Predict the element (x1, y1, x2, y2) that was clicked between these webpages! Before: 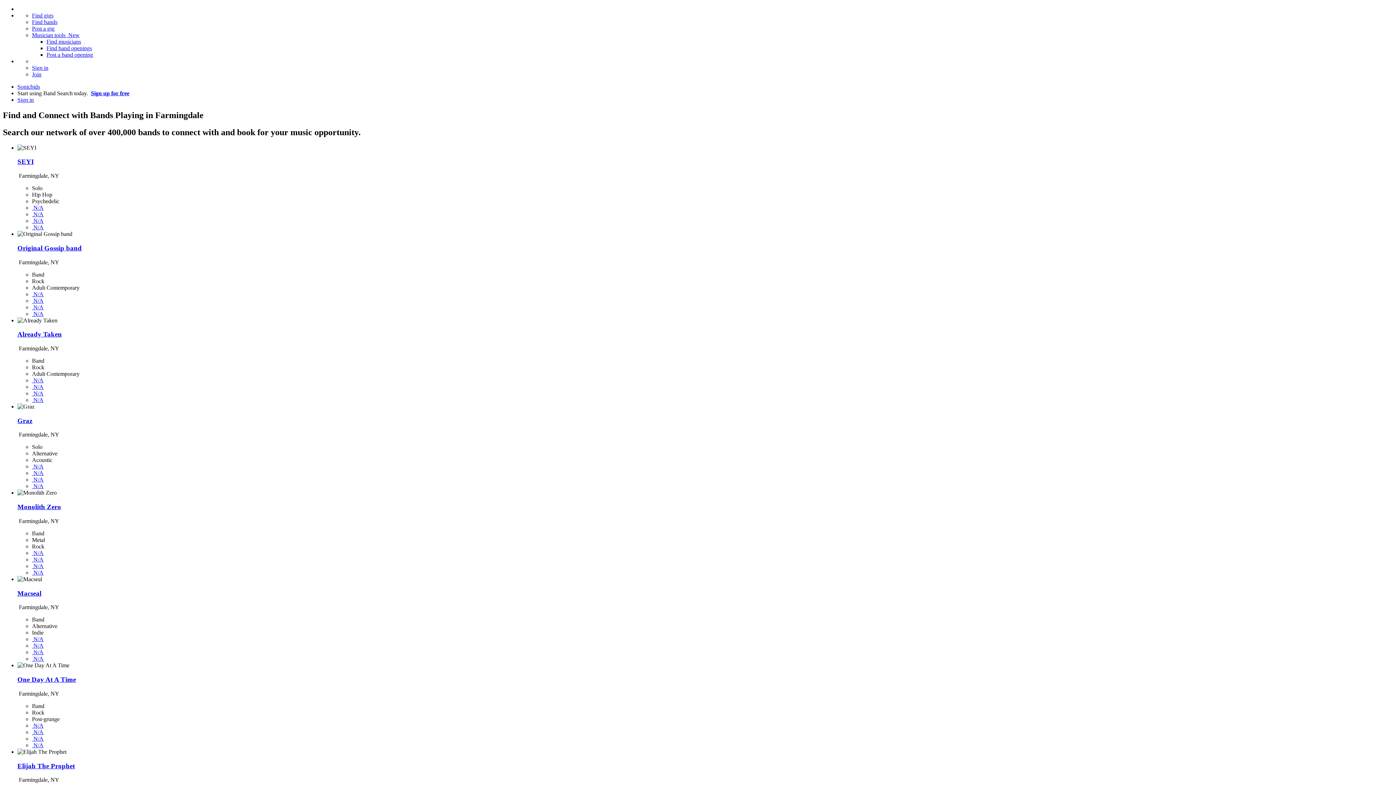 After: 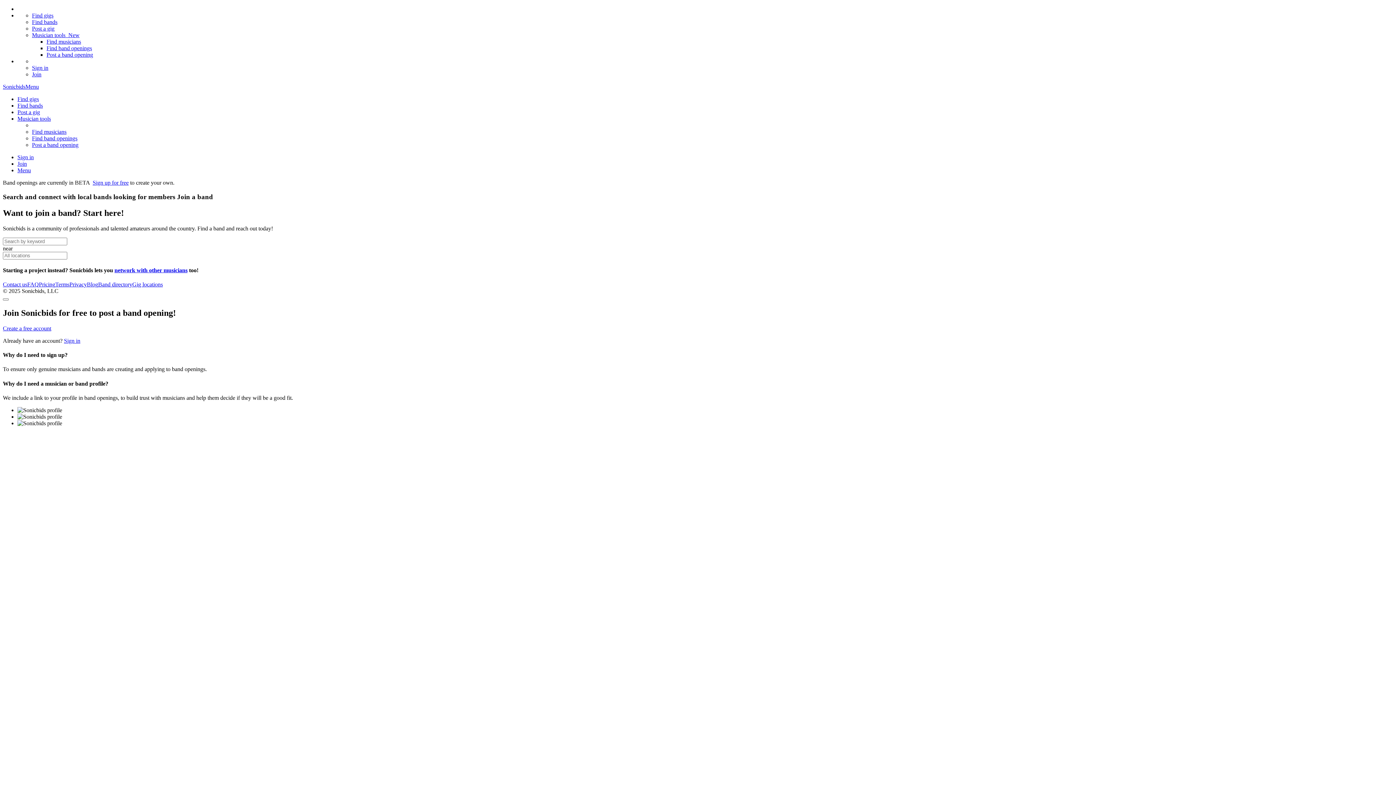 Action: bbox: (46, 45, 92, 51) label: Find band openings